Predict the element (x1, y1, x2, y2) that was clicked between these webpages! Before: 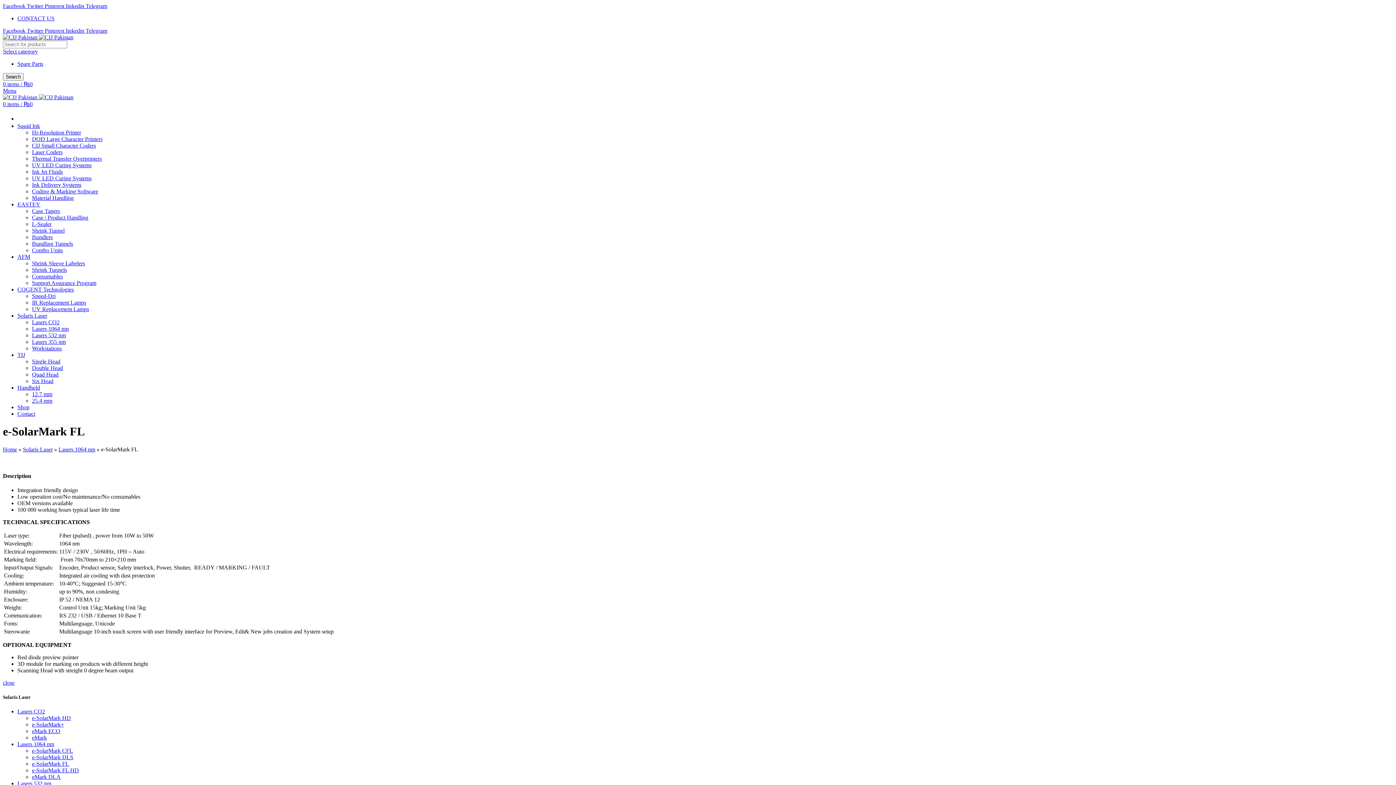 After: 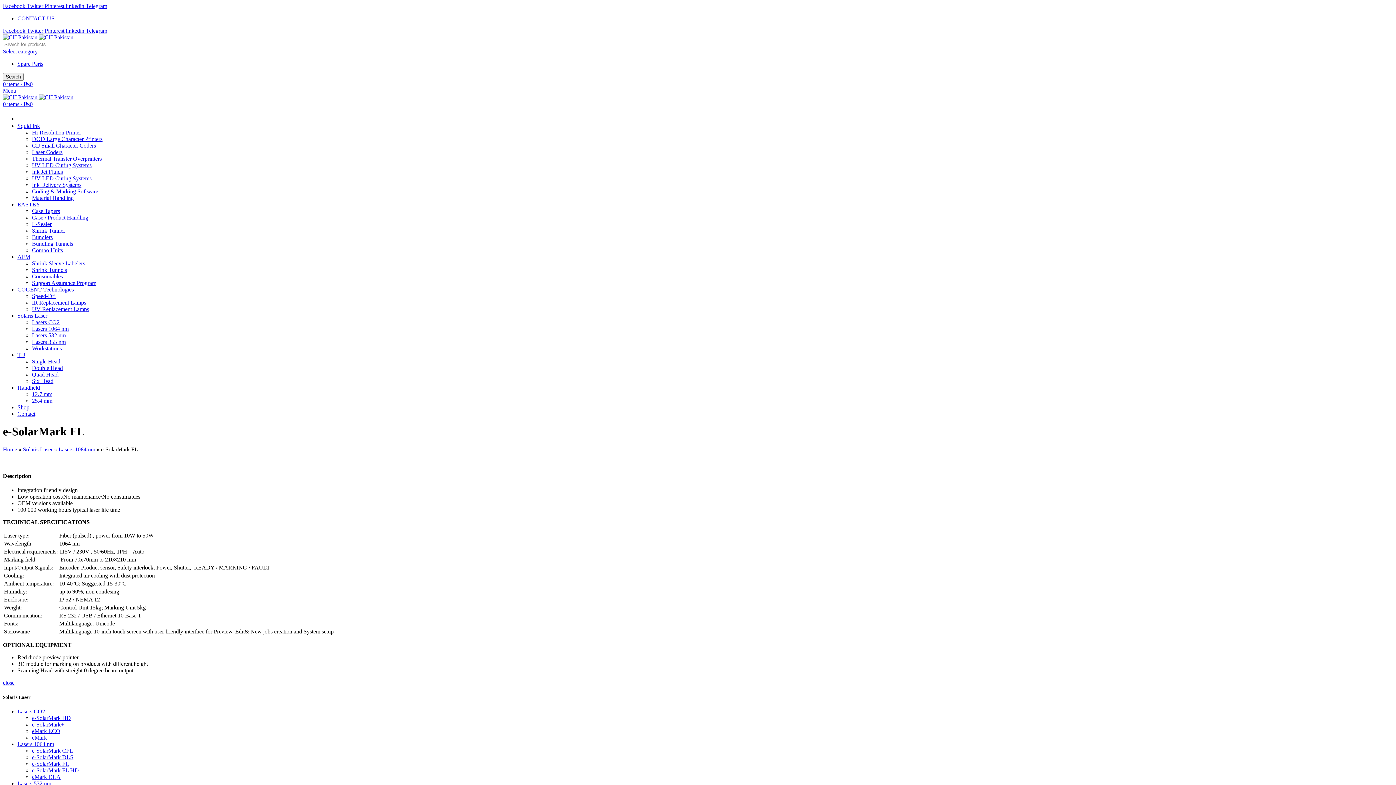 Action: label: Select category bbox: (2, 48, 37, 54)